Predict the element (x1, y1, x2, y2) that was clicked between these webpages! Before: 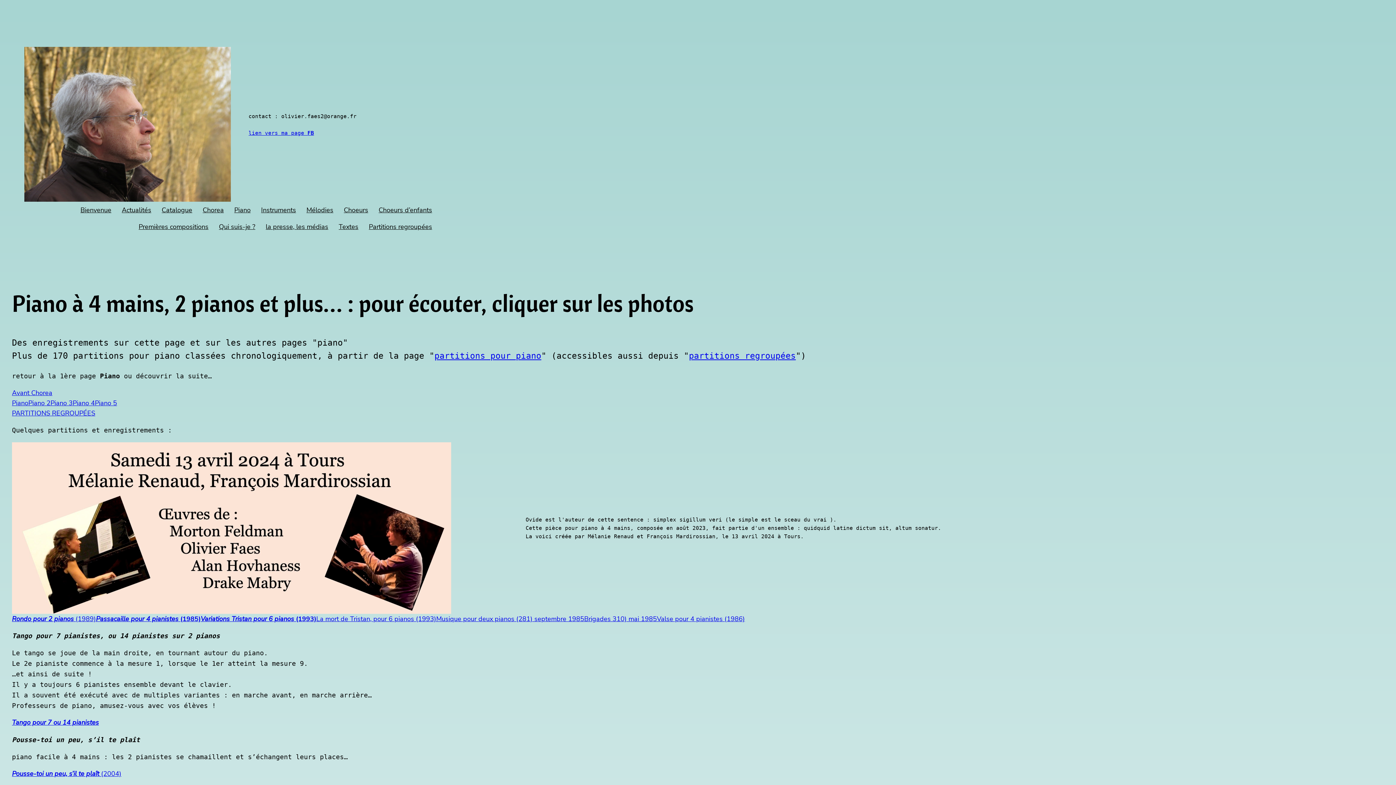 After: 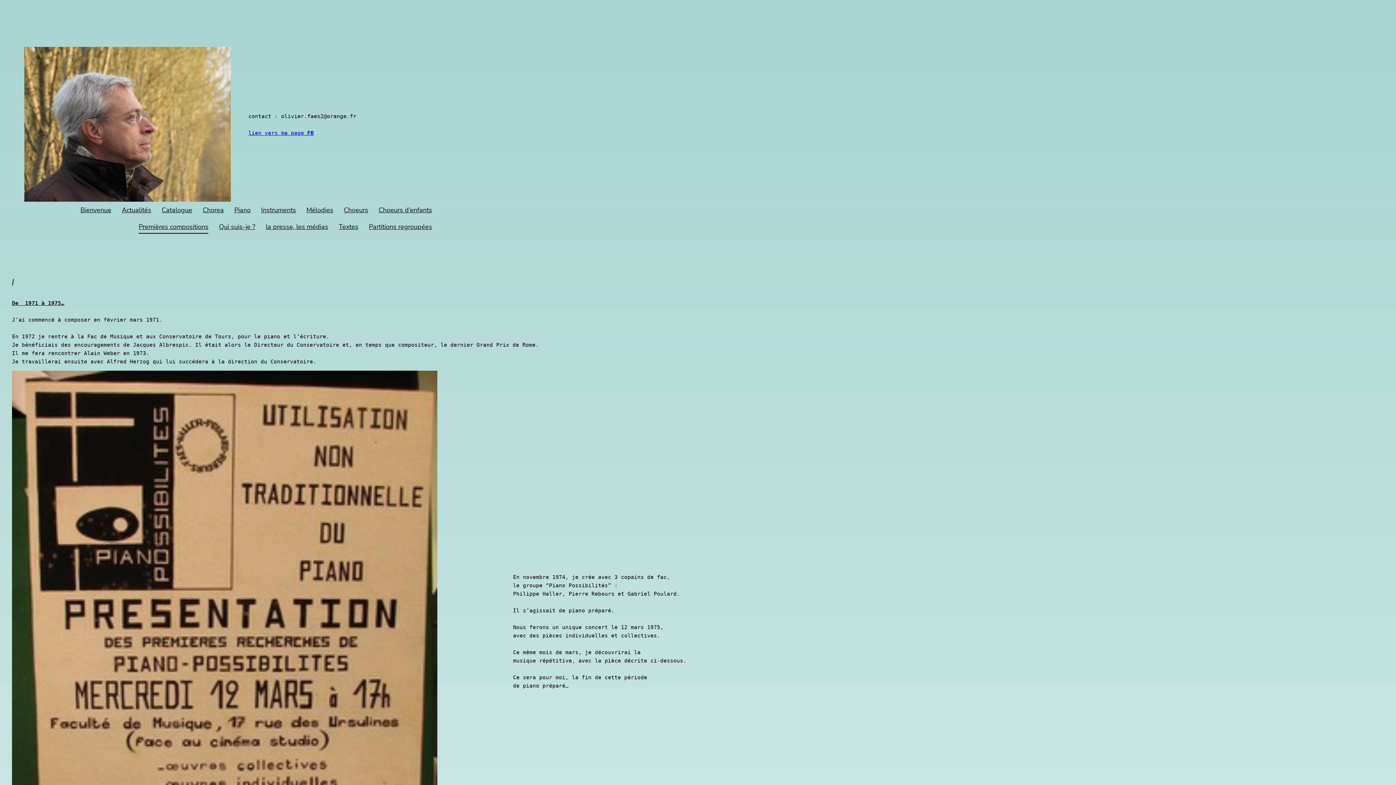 Action: label: Premières compositions bbox: (133, 218, 213, 235)